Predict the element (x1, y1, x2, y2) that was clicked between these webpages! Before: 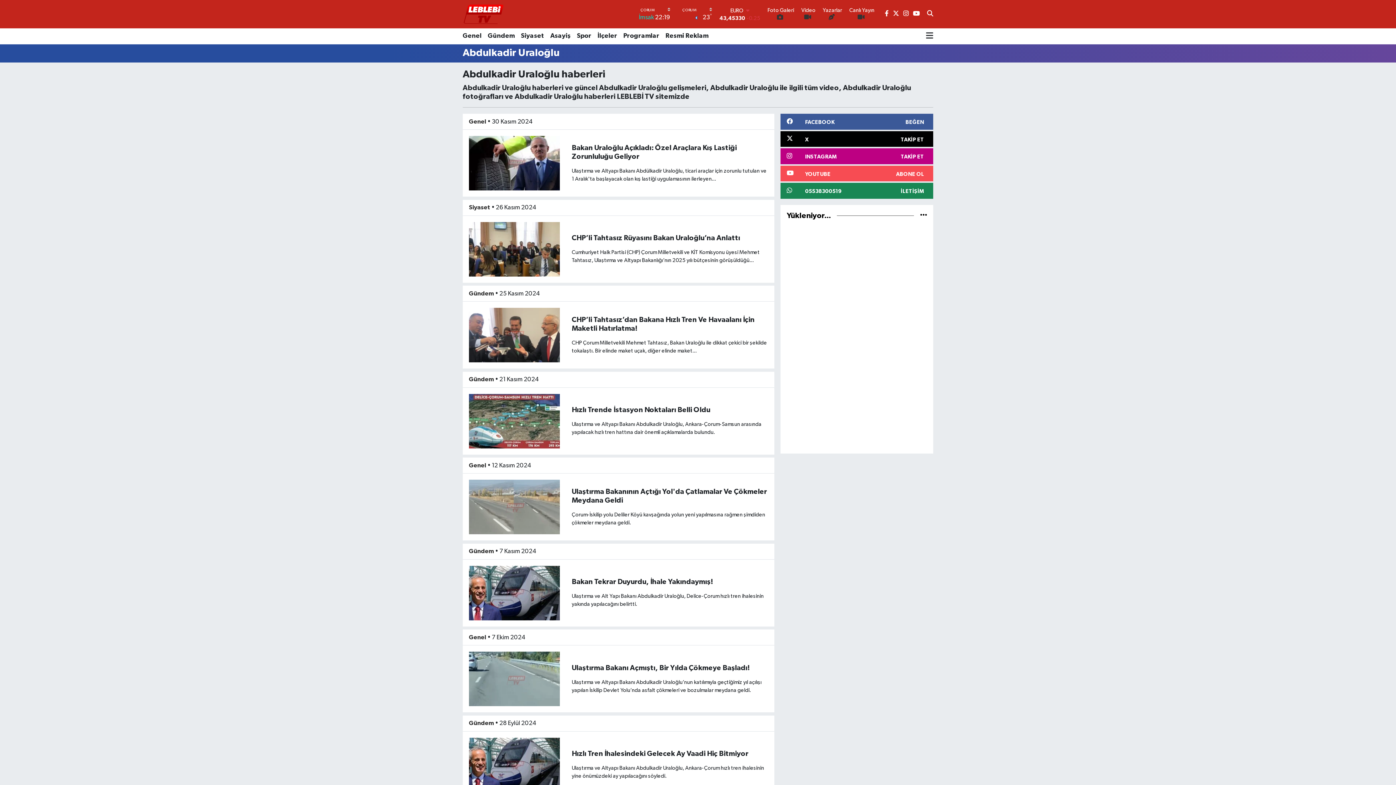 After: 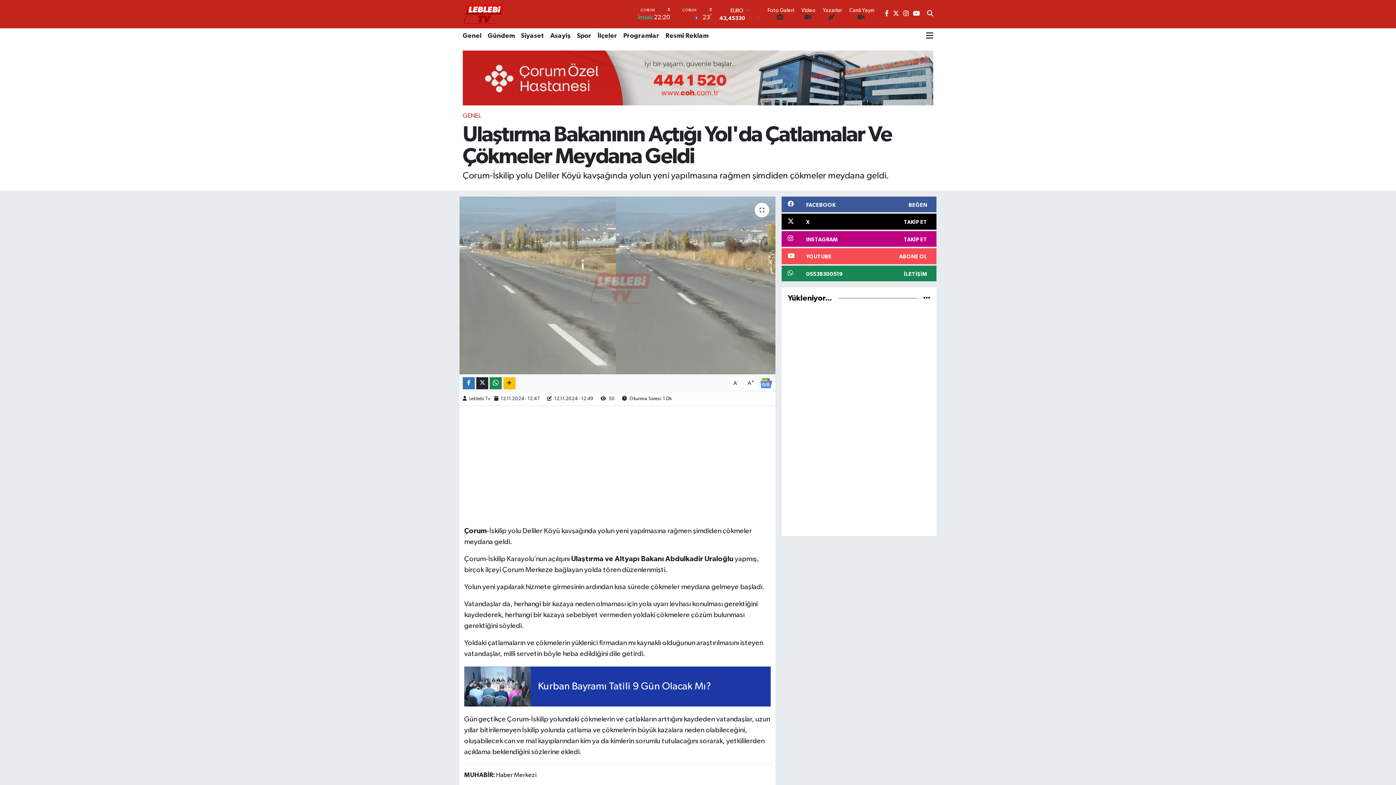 Action: bbox: (469, 504, 559, 510)